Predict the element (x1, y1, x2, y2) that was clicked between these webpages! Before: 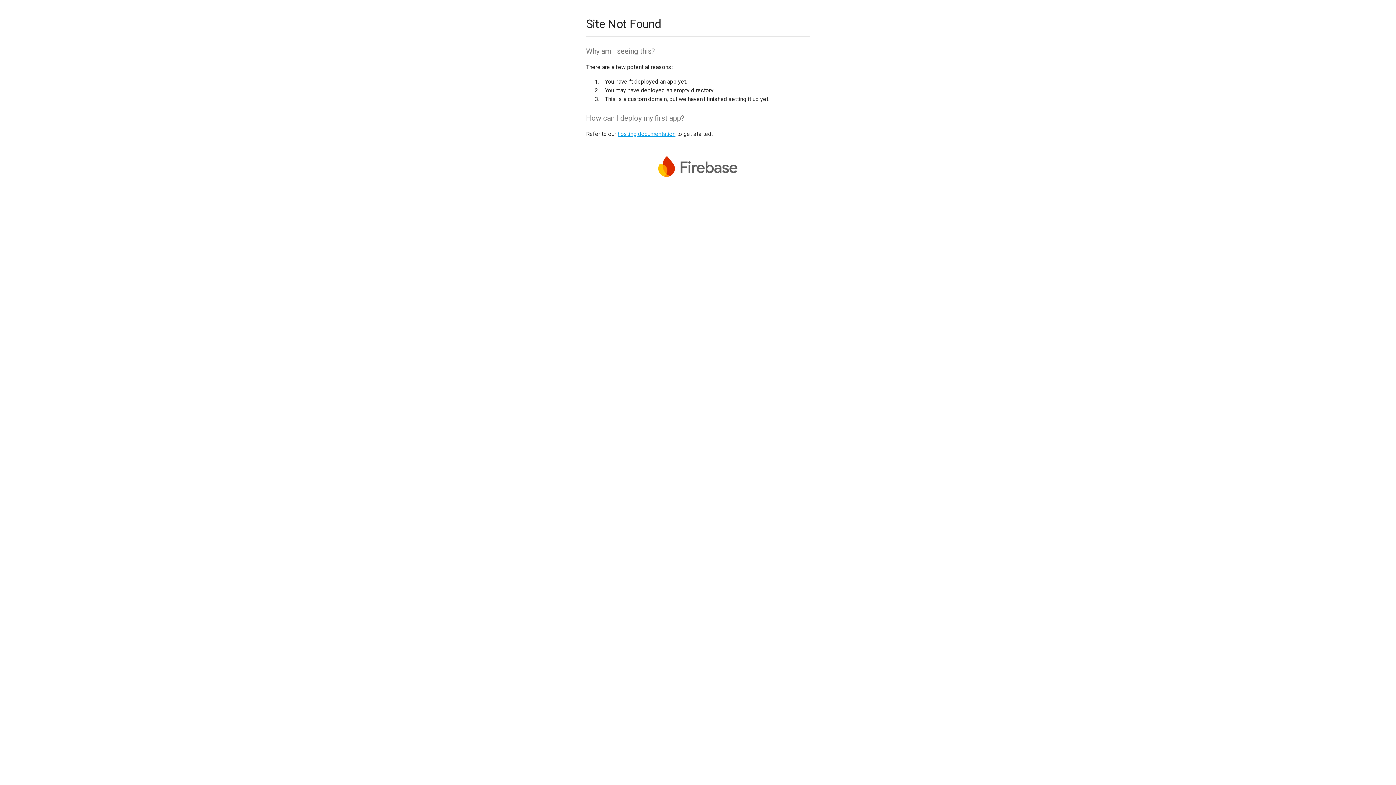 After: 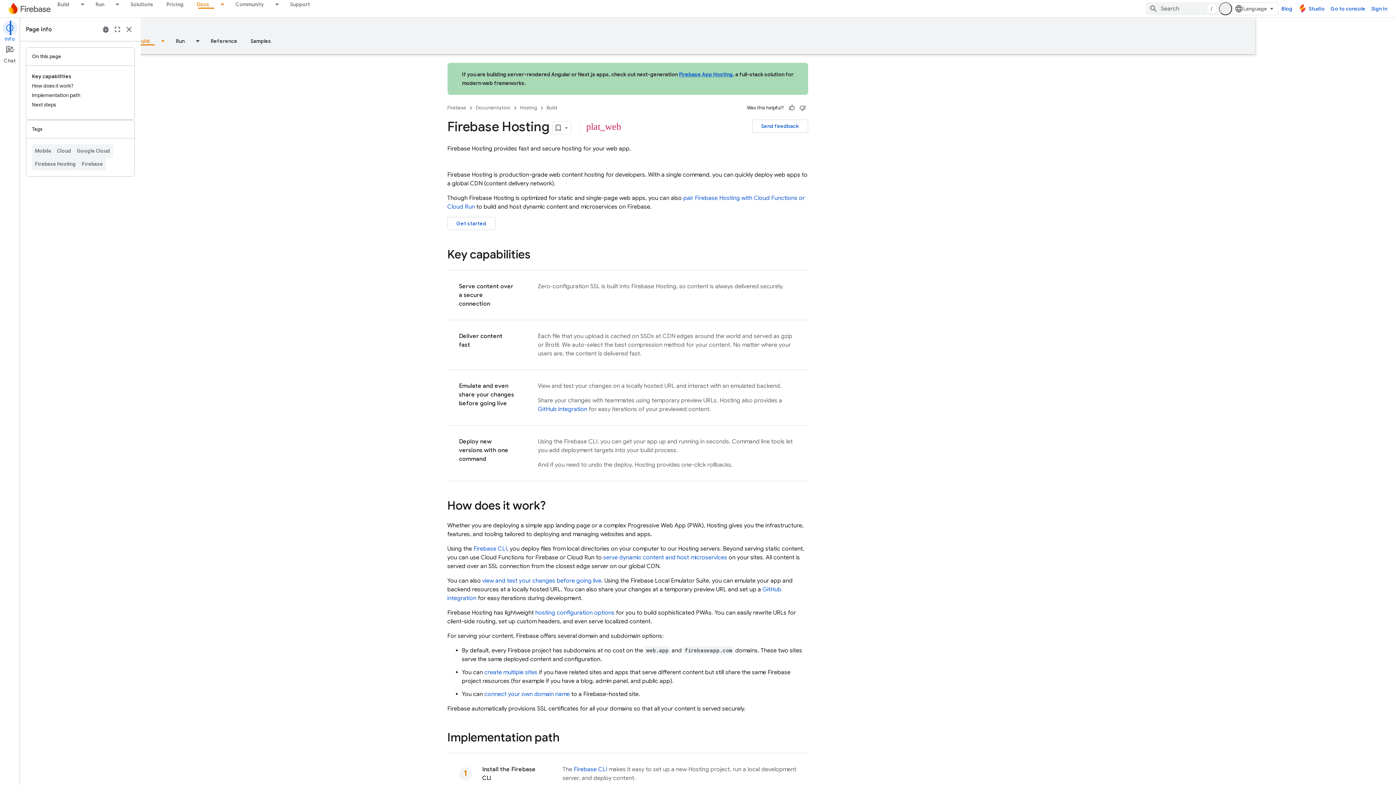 Action: label: hosting documentation bbox: (617, 130, 675, 137)